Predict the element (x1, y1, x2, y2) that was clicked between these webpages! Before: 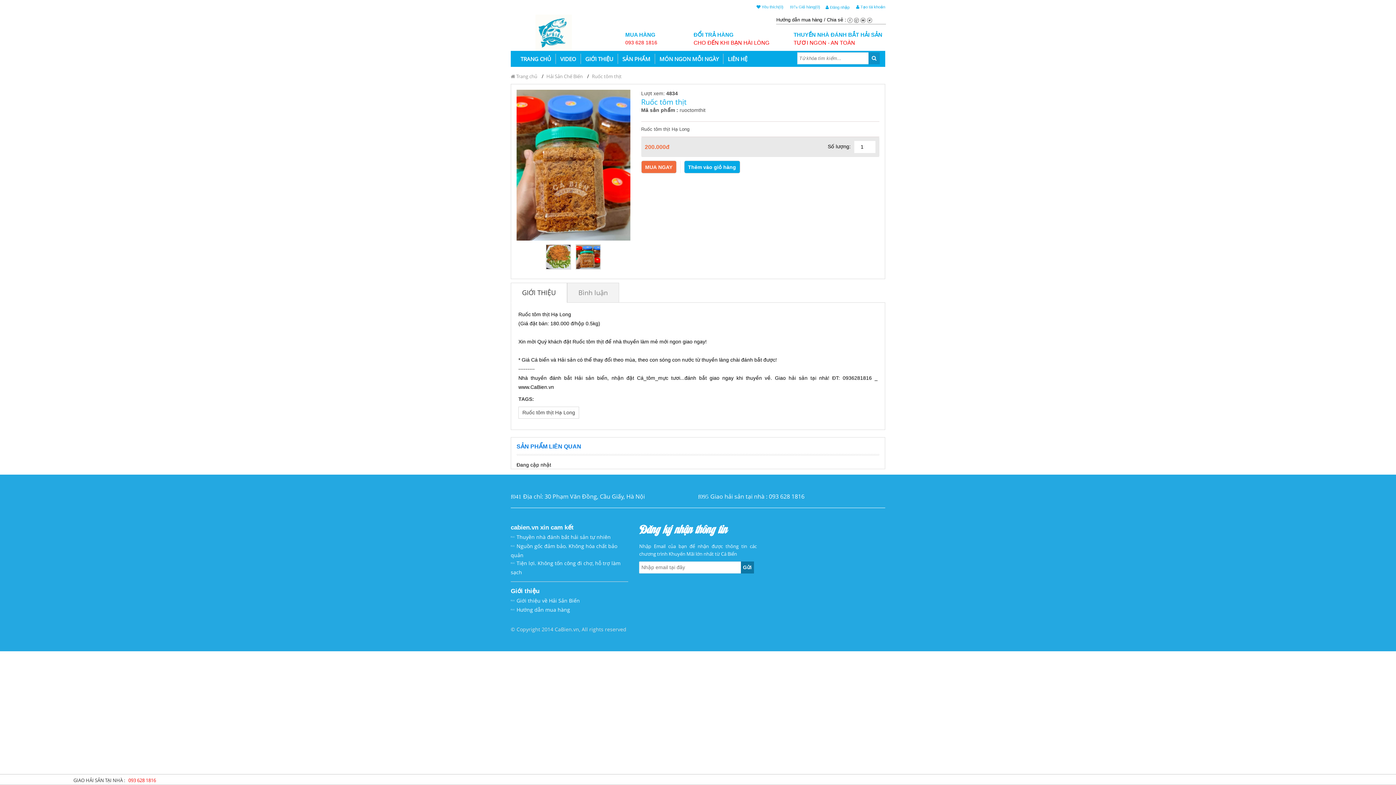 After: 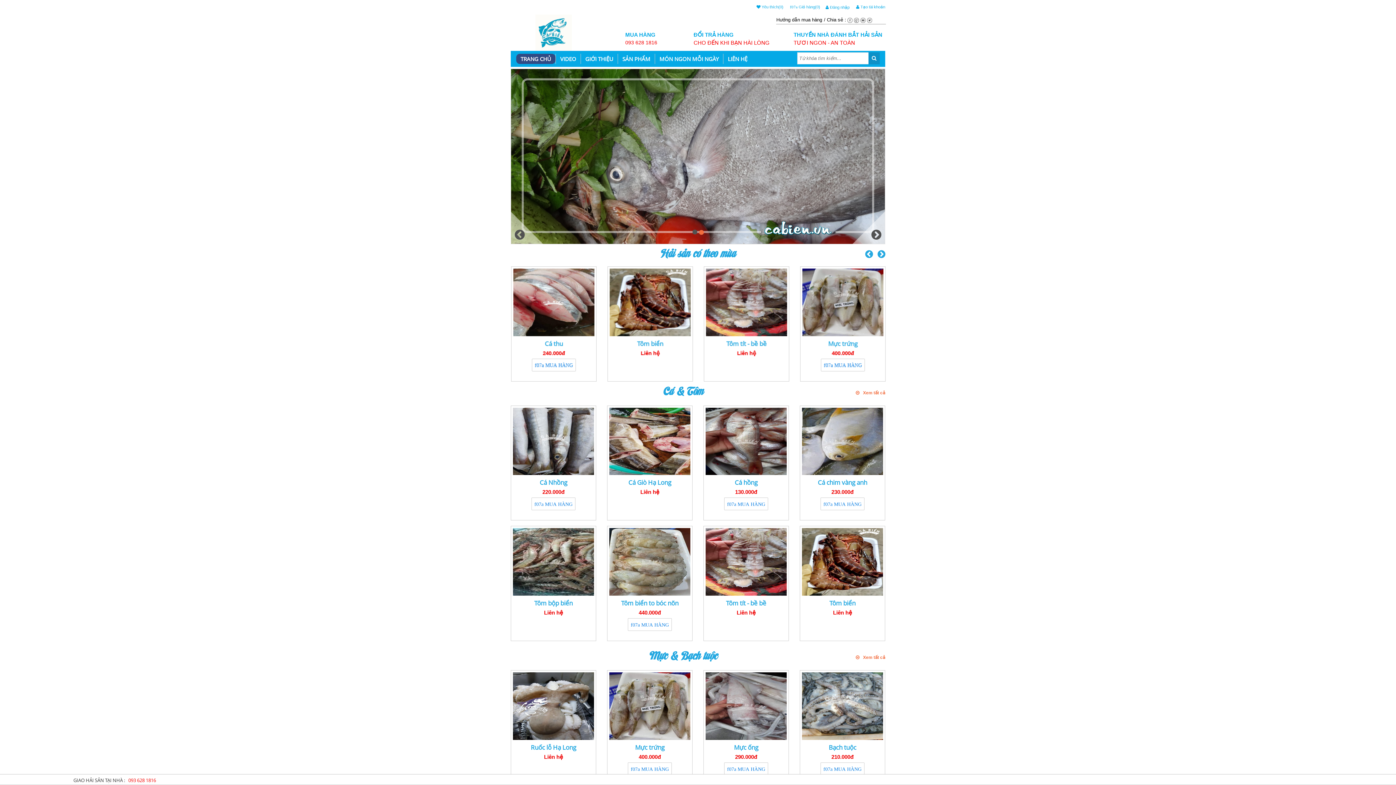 Action: bbox: (516, 53, 555, 64) label: TRANG CHỦ